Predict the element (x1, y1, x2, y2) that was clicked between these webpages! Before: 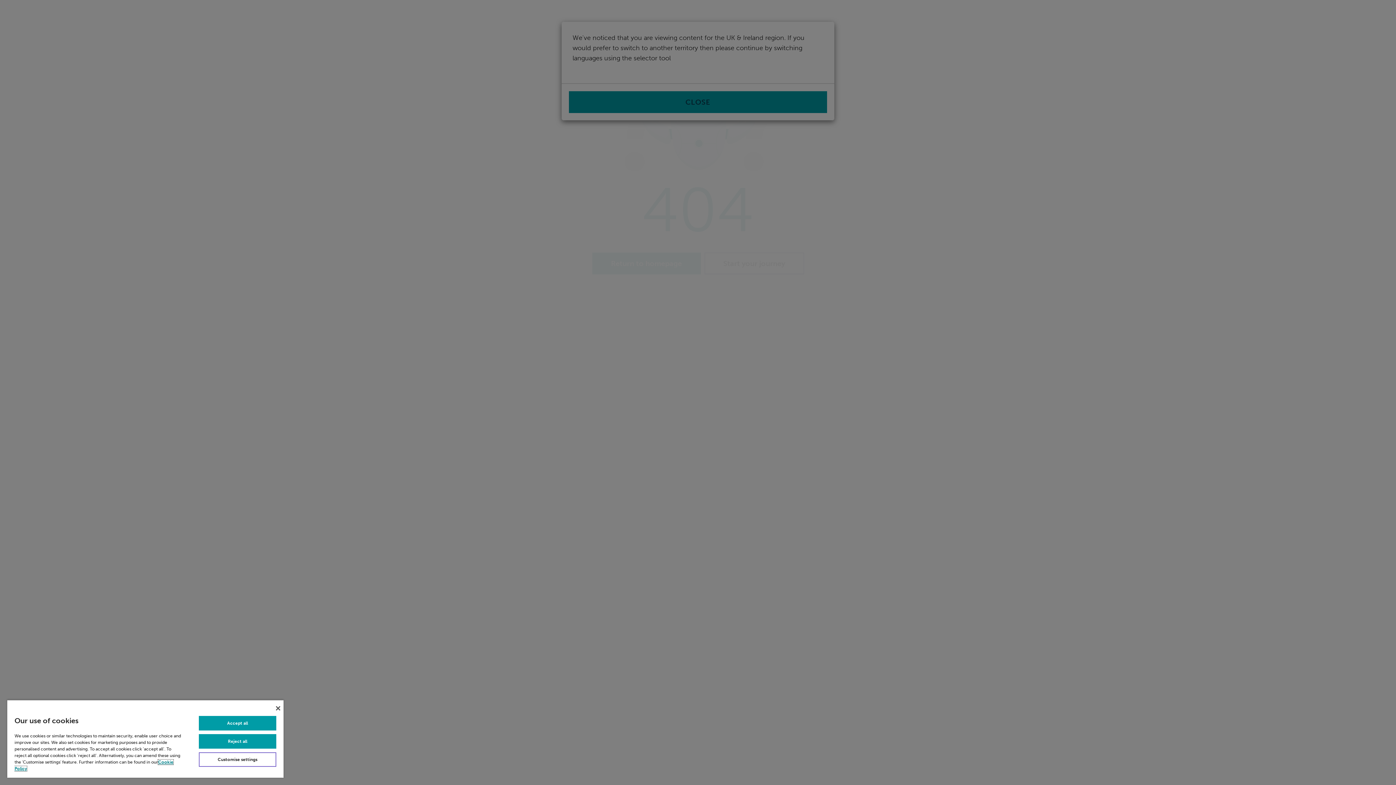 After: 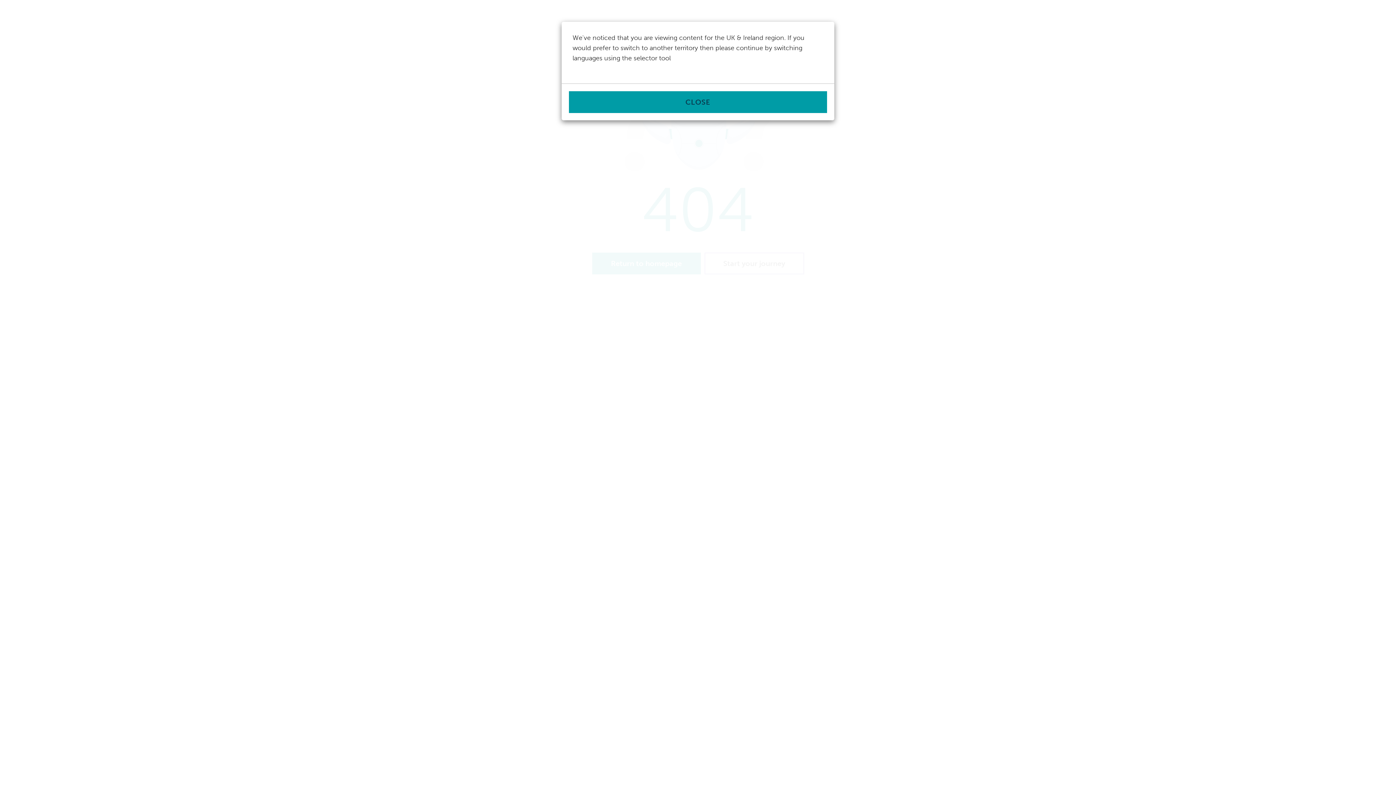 Action: bbox: (198, 716, 276, 730) label: Accept all